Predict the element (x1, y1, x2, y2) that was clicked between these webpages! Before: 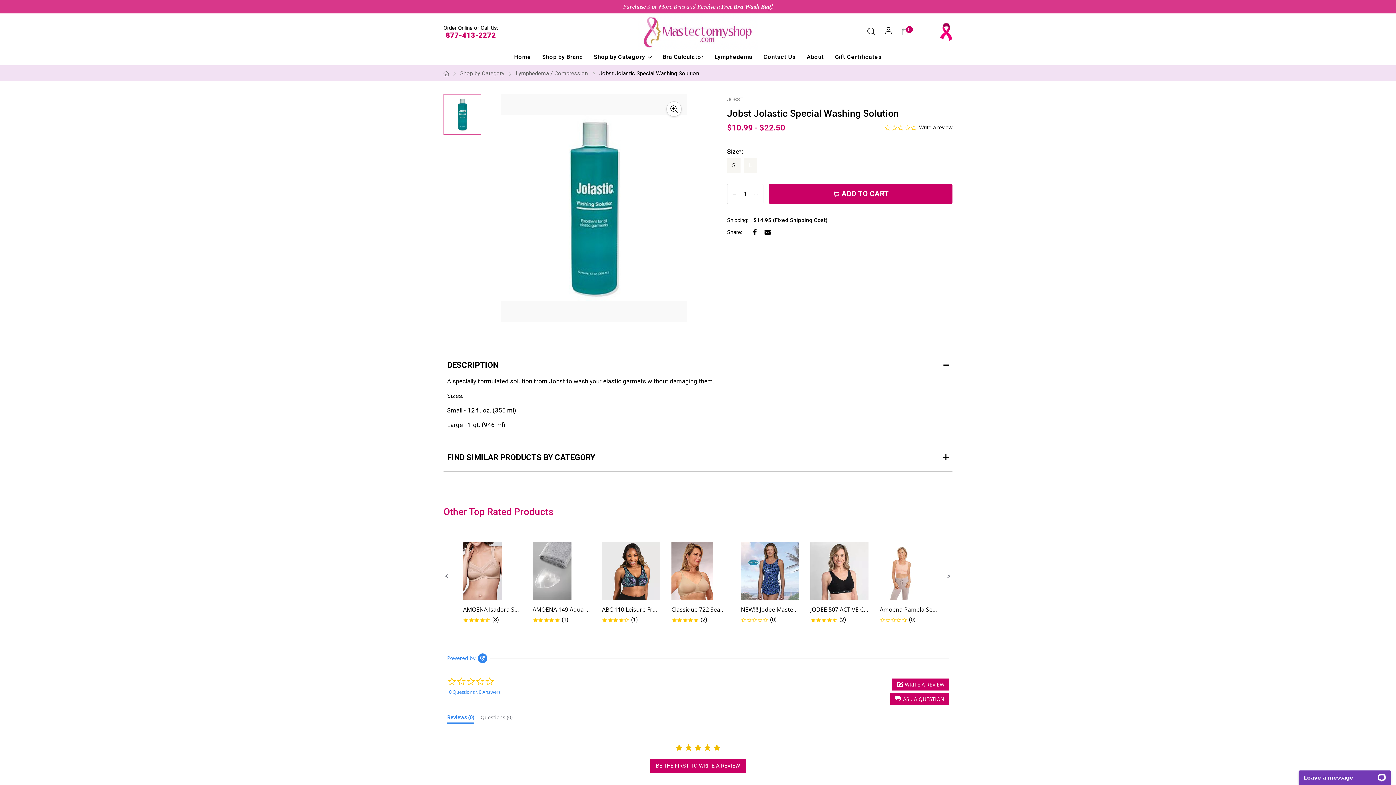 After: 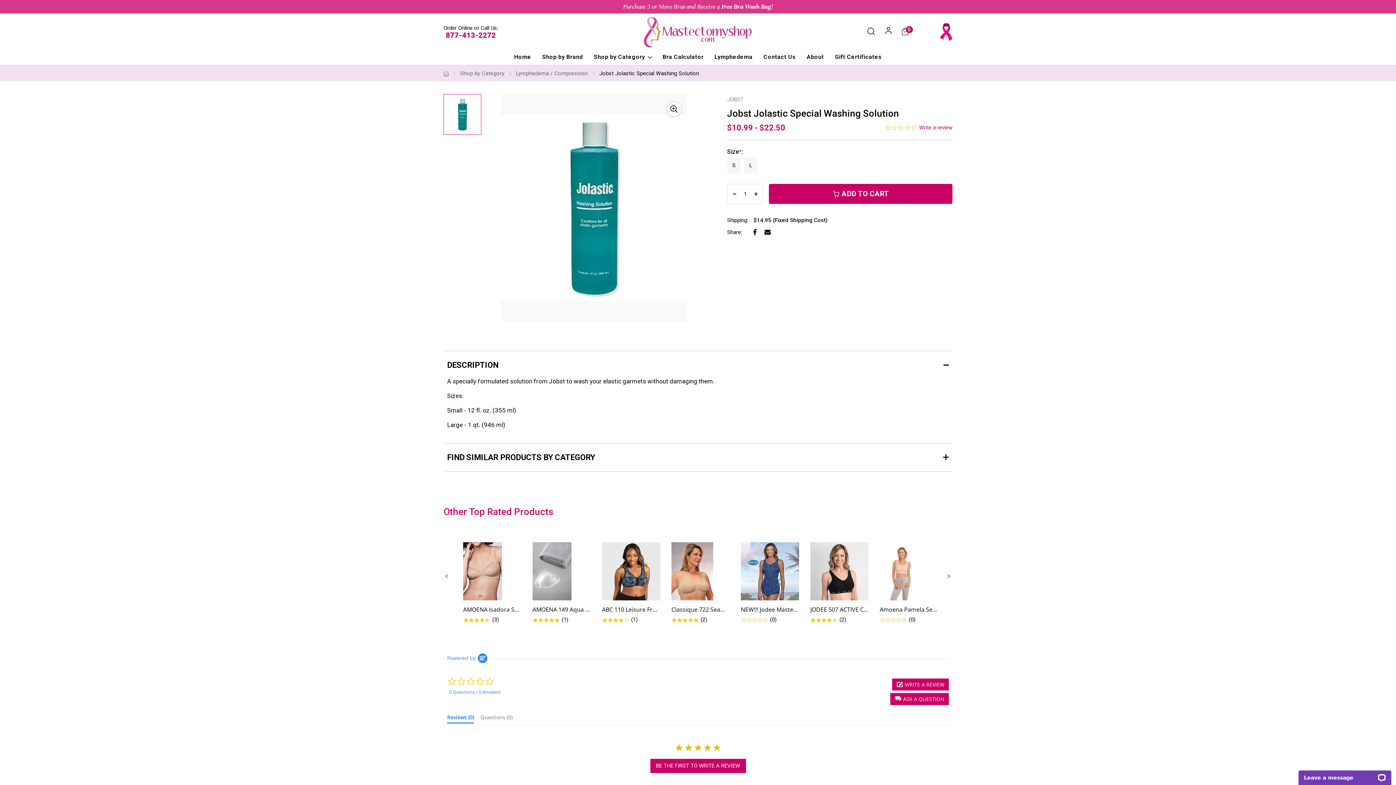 Action: bbox: (919, 124, 952, 130) label: Write a review